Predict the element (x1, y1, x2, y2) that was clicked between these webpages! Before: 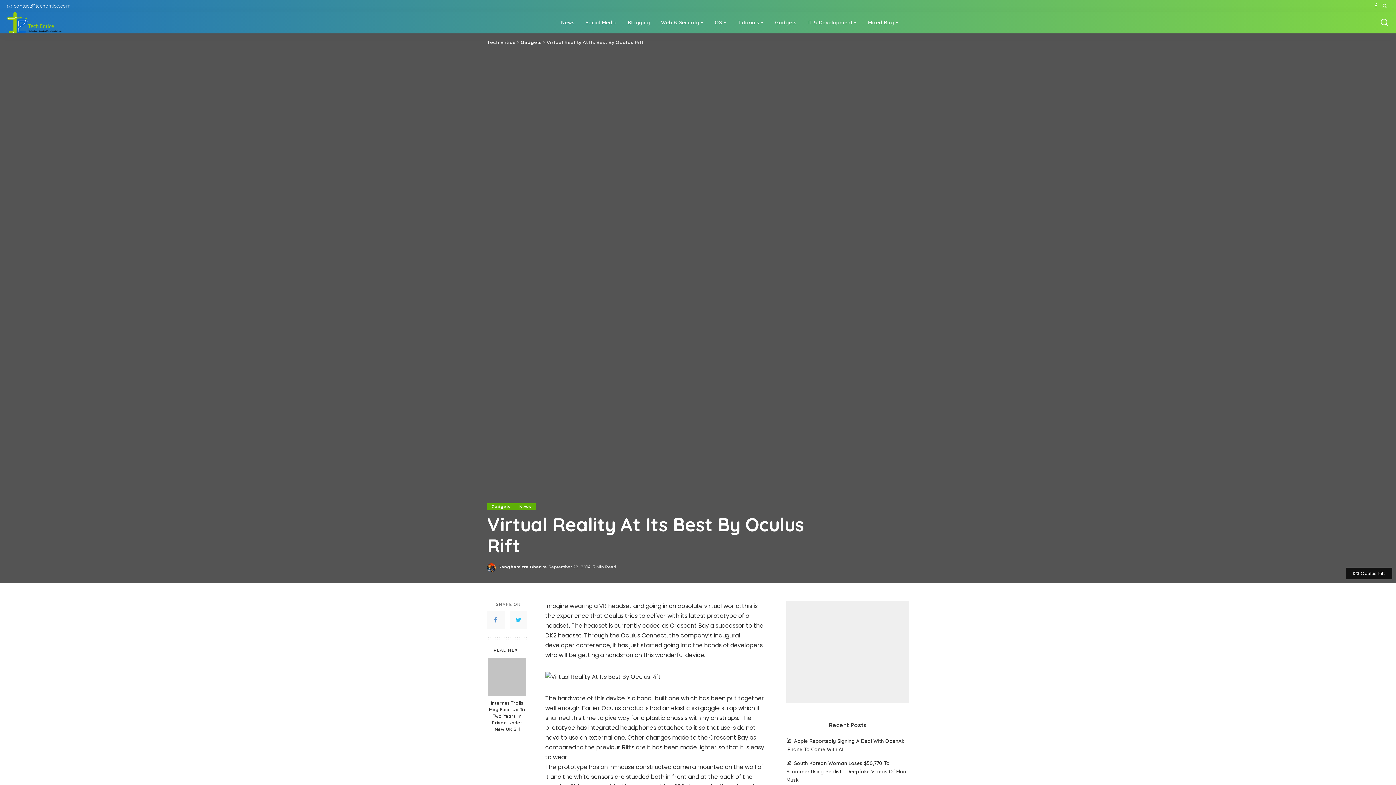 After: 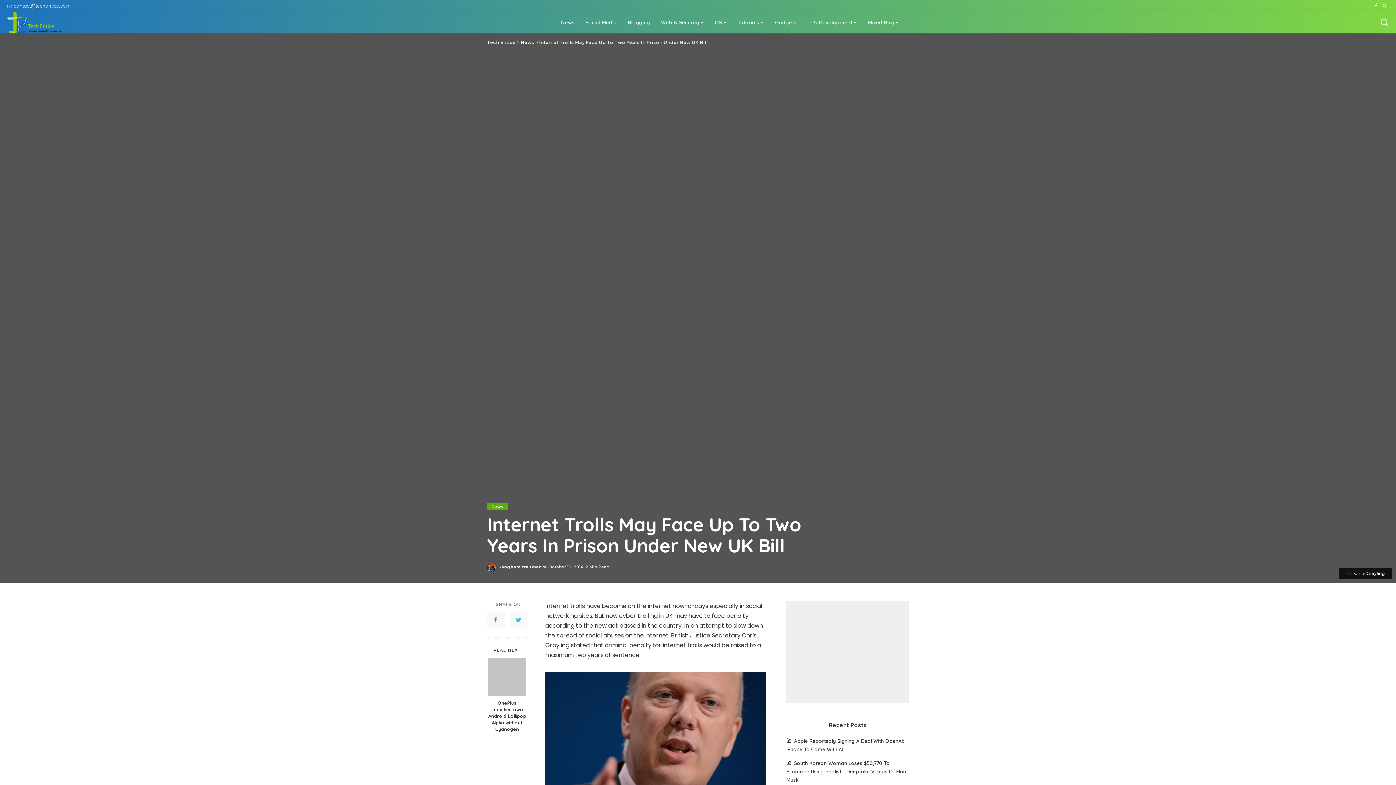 Action: bbox: (487, 700, 527, 732) label: Internet Trolls May Face Up To Two Years In Prison Under New UK Bill